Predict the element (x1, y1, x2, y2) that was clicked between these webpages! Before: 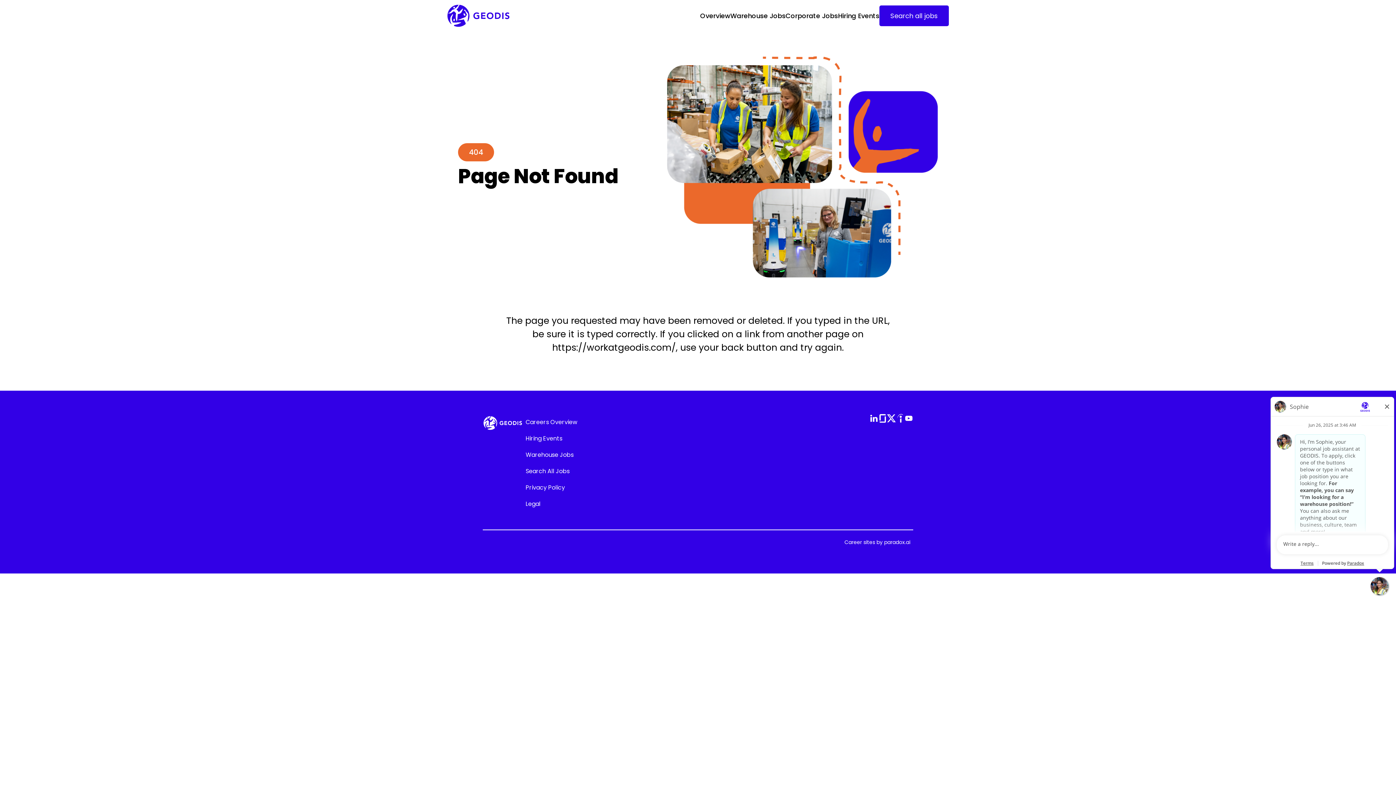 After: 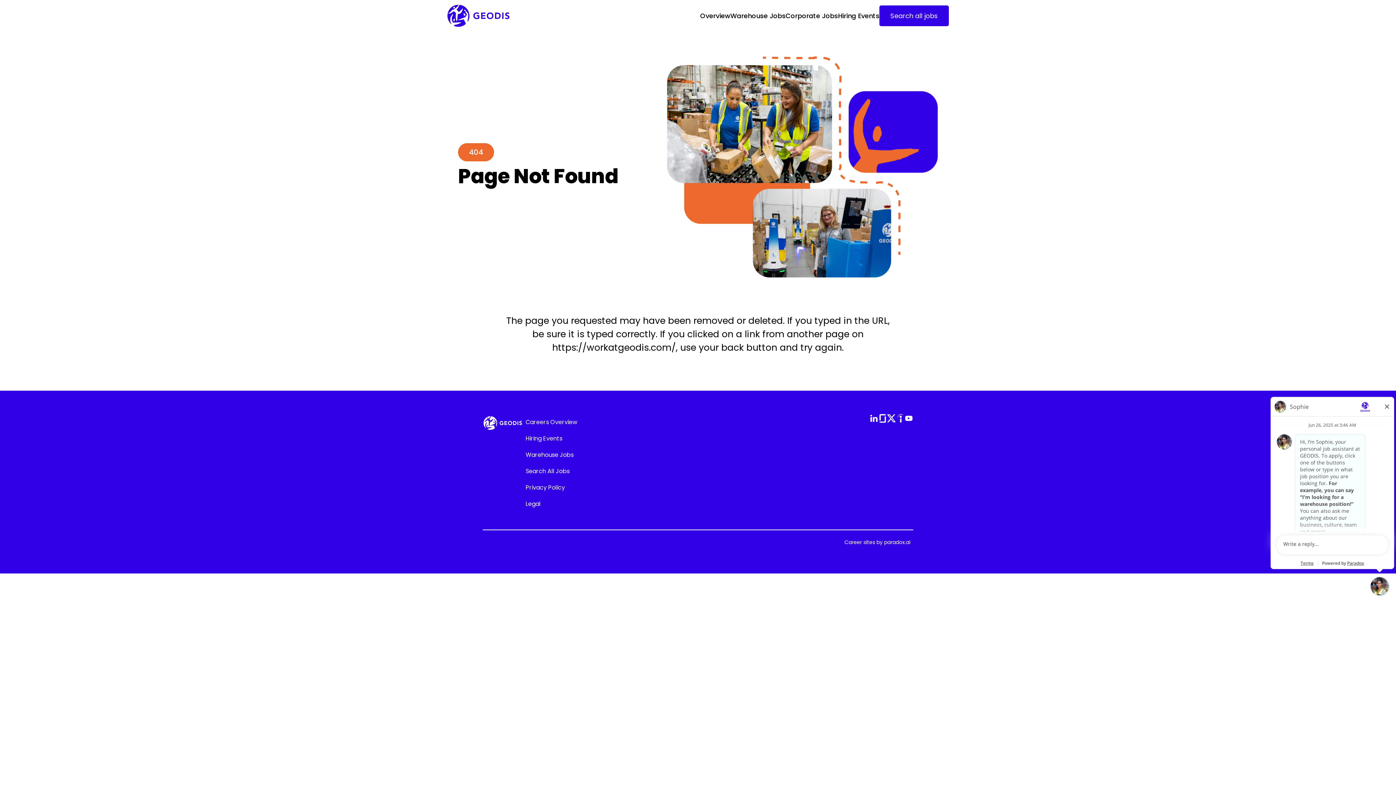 Action: bbox: (525, 434, 562, 442) label: Go to Hiring Events (Opens in new tab)